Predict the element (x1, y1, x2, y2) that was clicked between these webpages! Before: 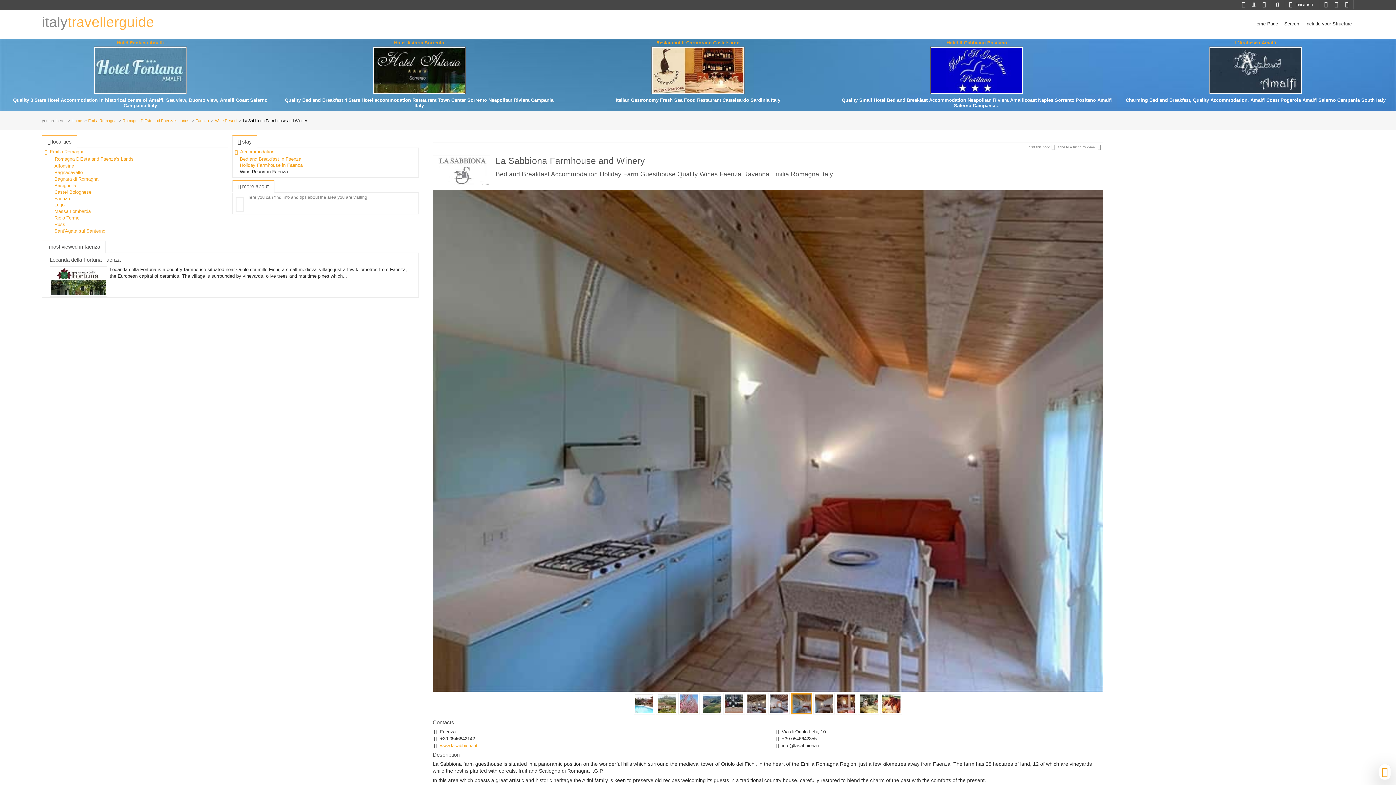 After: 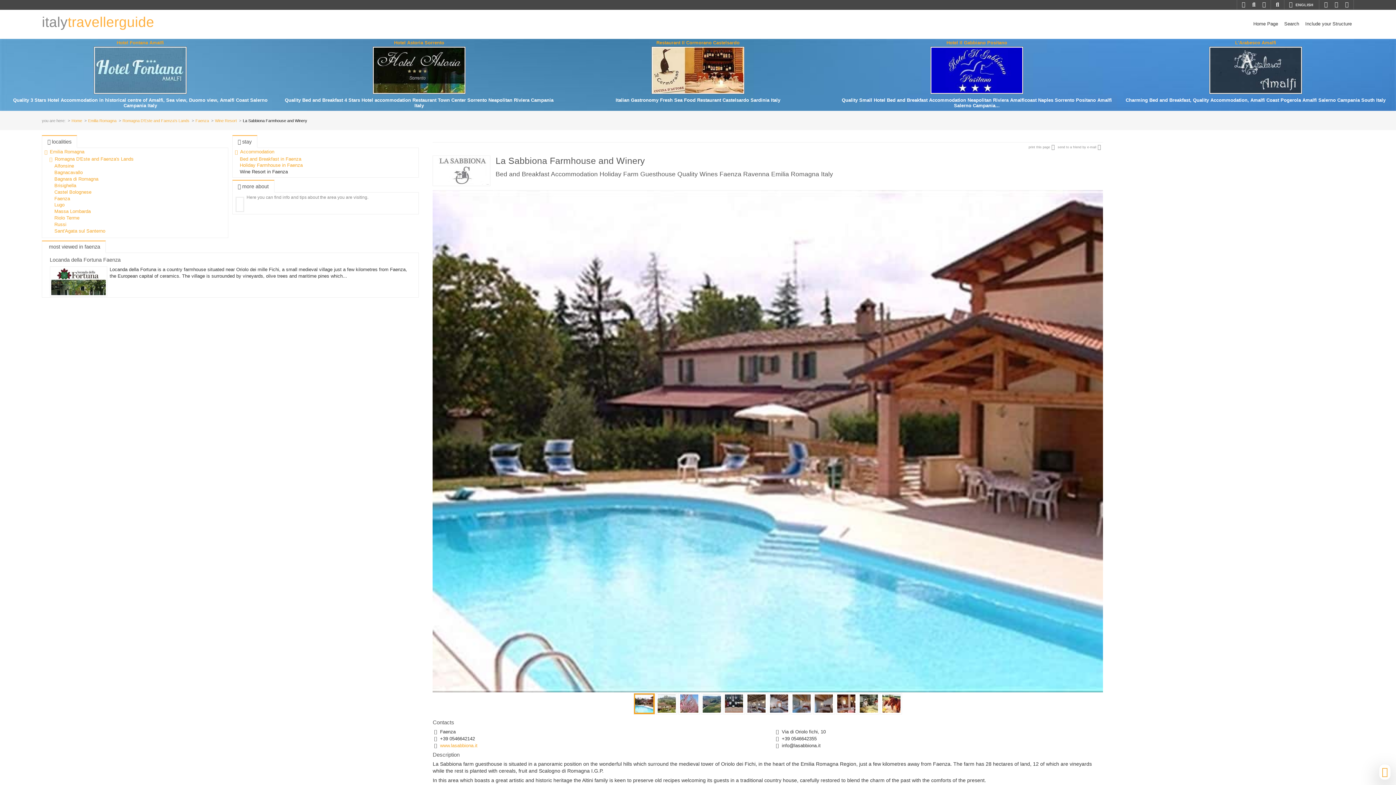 Action: bbox: (746, 693, 767, 714)